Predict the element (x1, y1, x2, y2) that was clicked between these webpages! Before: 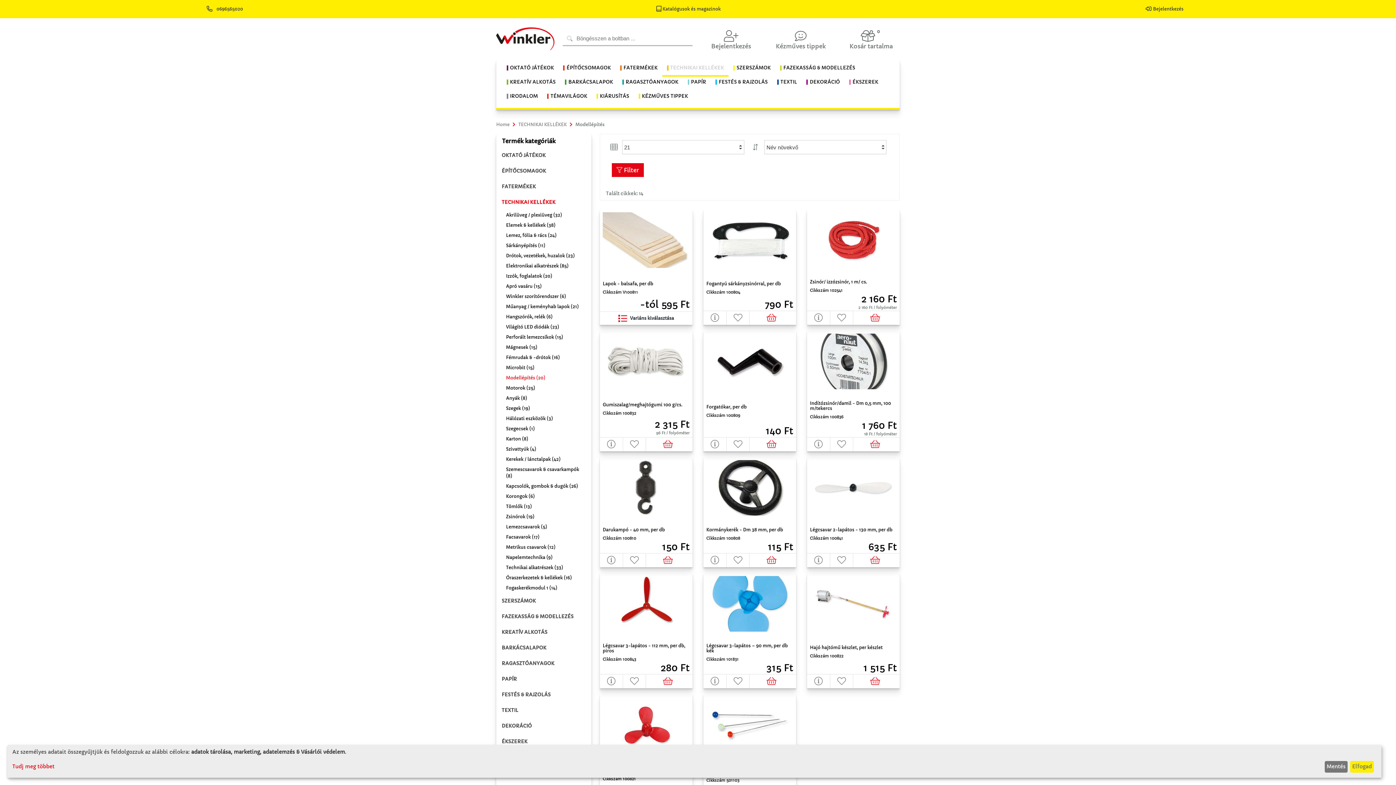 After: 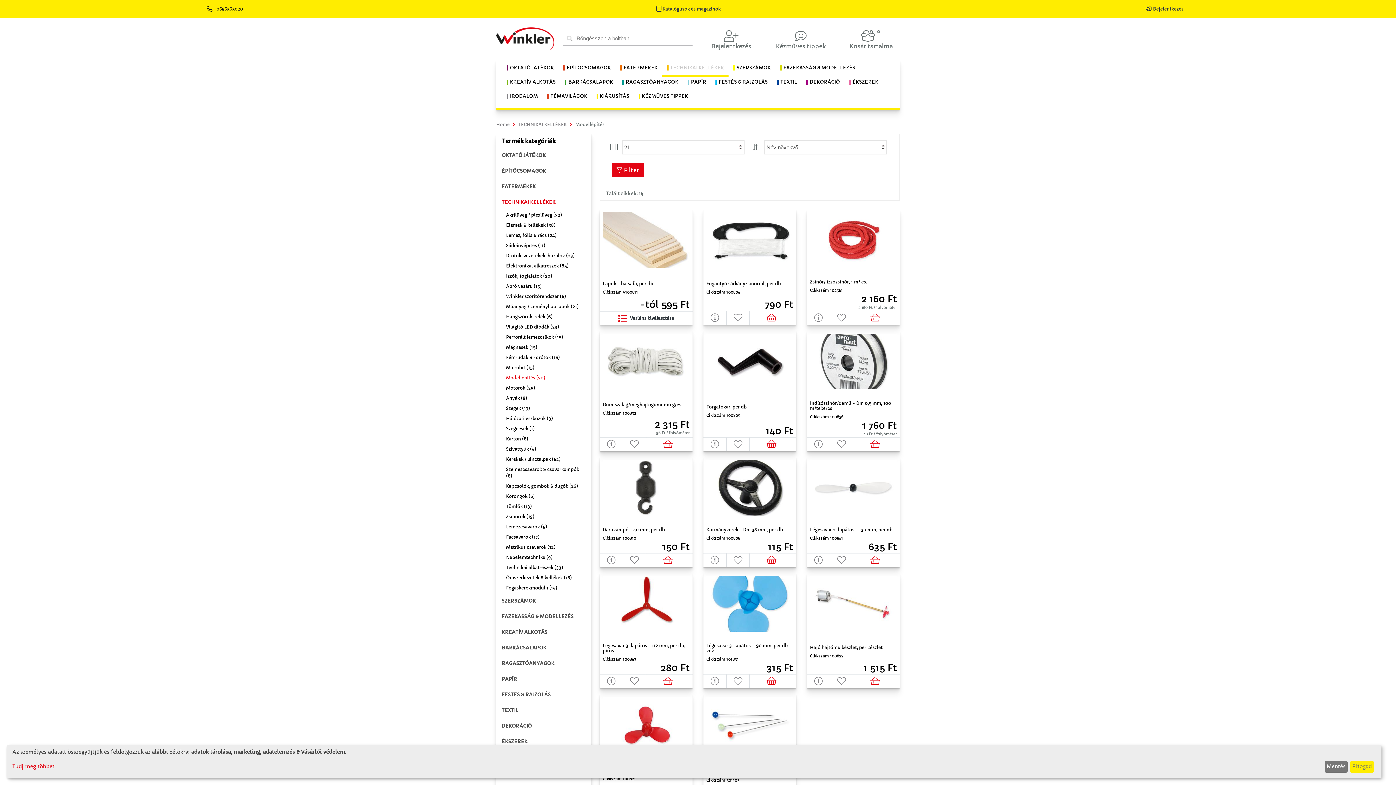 Action: label:  0696565020 bbox: (206, 6, 243, 11)